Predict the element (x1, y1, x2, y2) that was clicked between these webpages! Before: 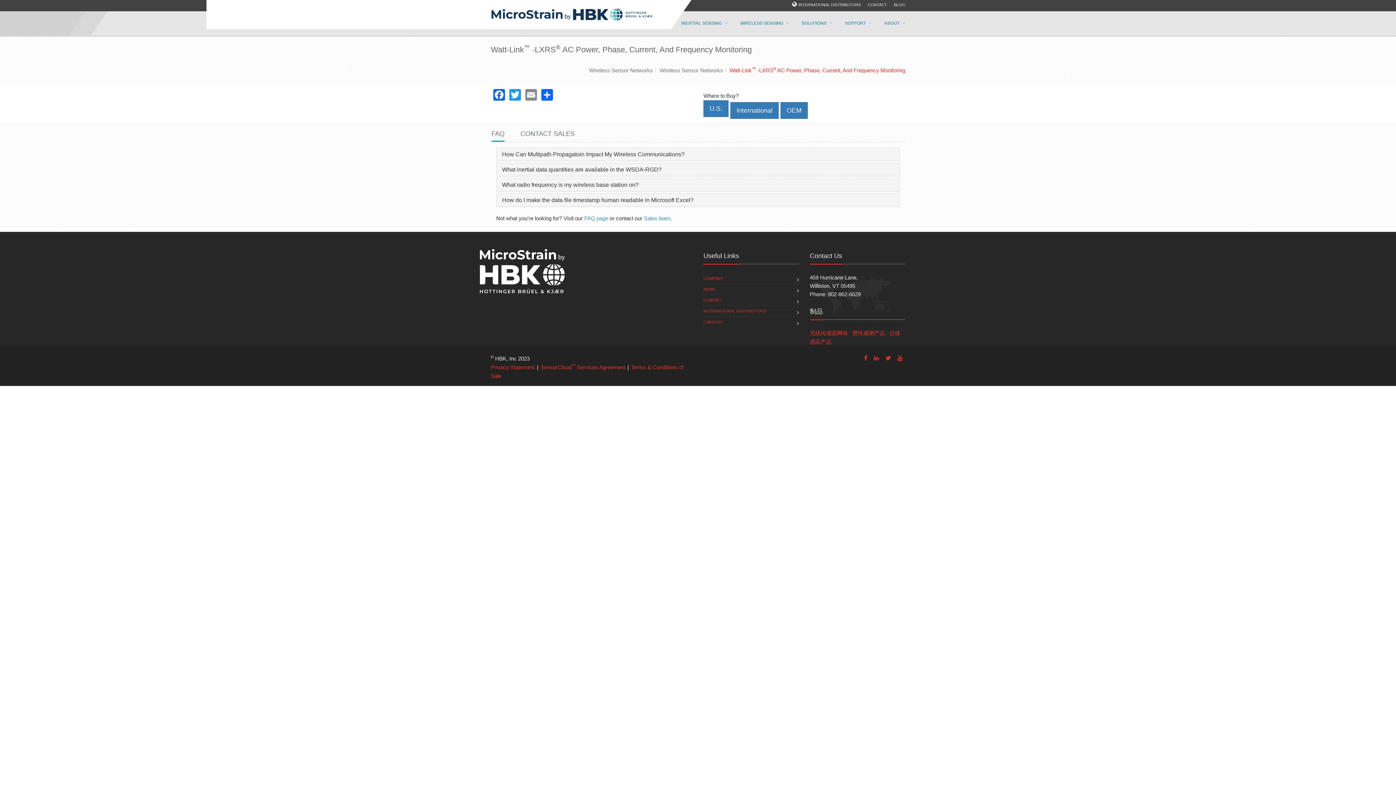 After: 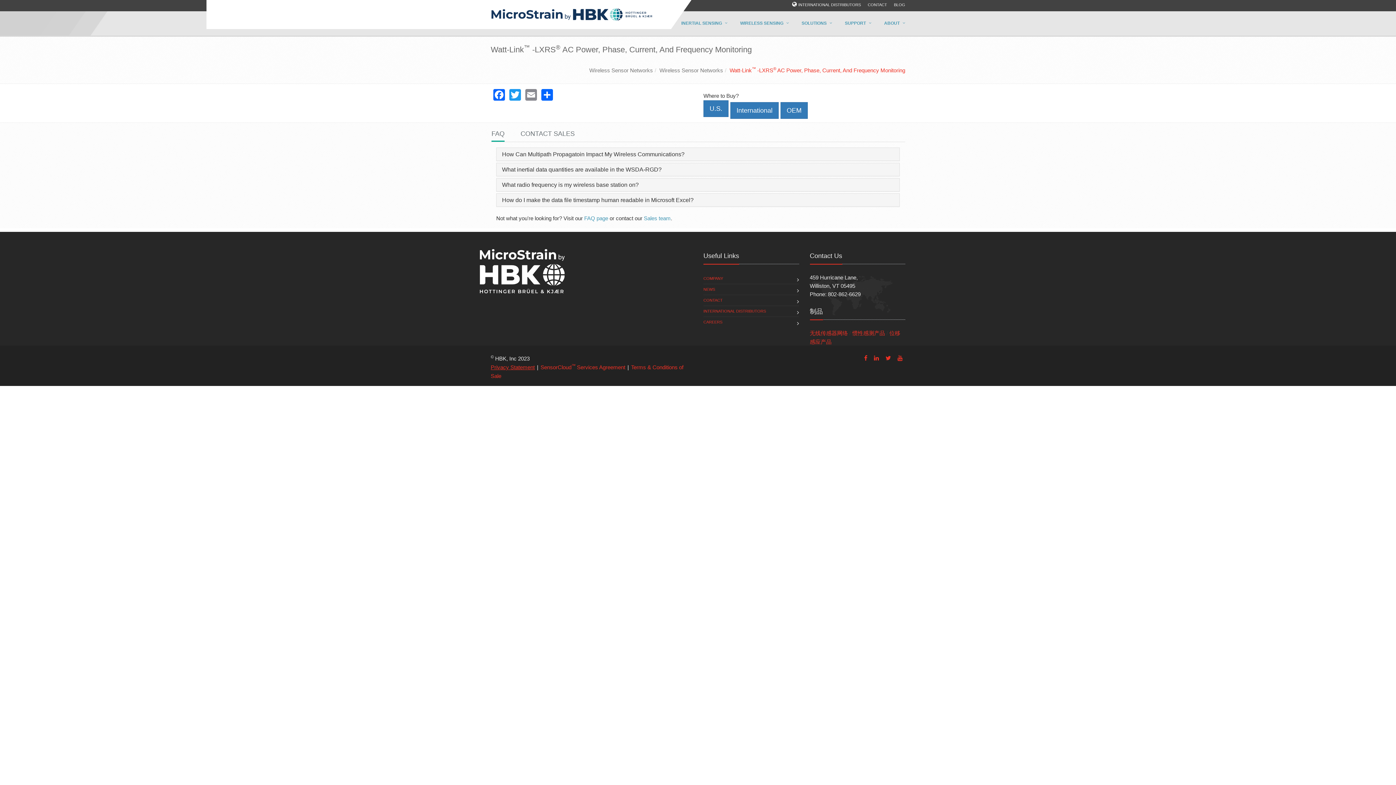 Action: bbox: (490, 364, 534, 370) label: 
Privacy Statement